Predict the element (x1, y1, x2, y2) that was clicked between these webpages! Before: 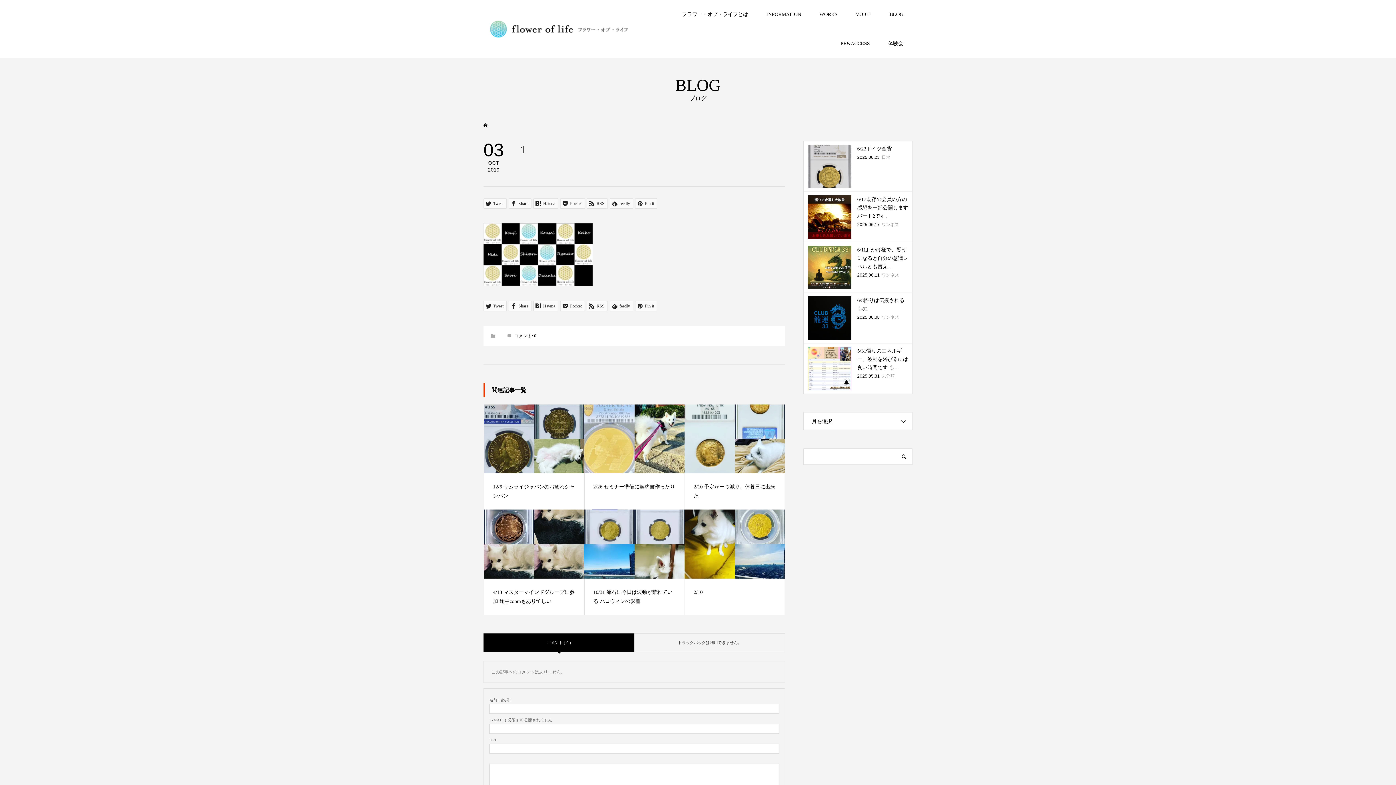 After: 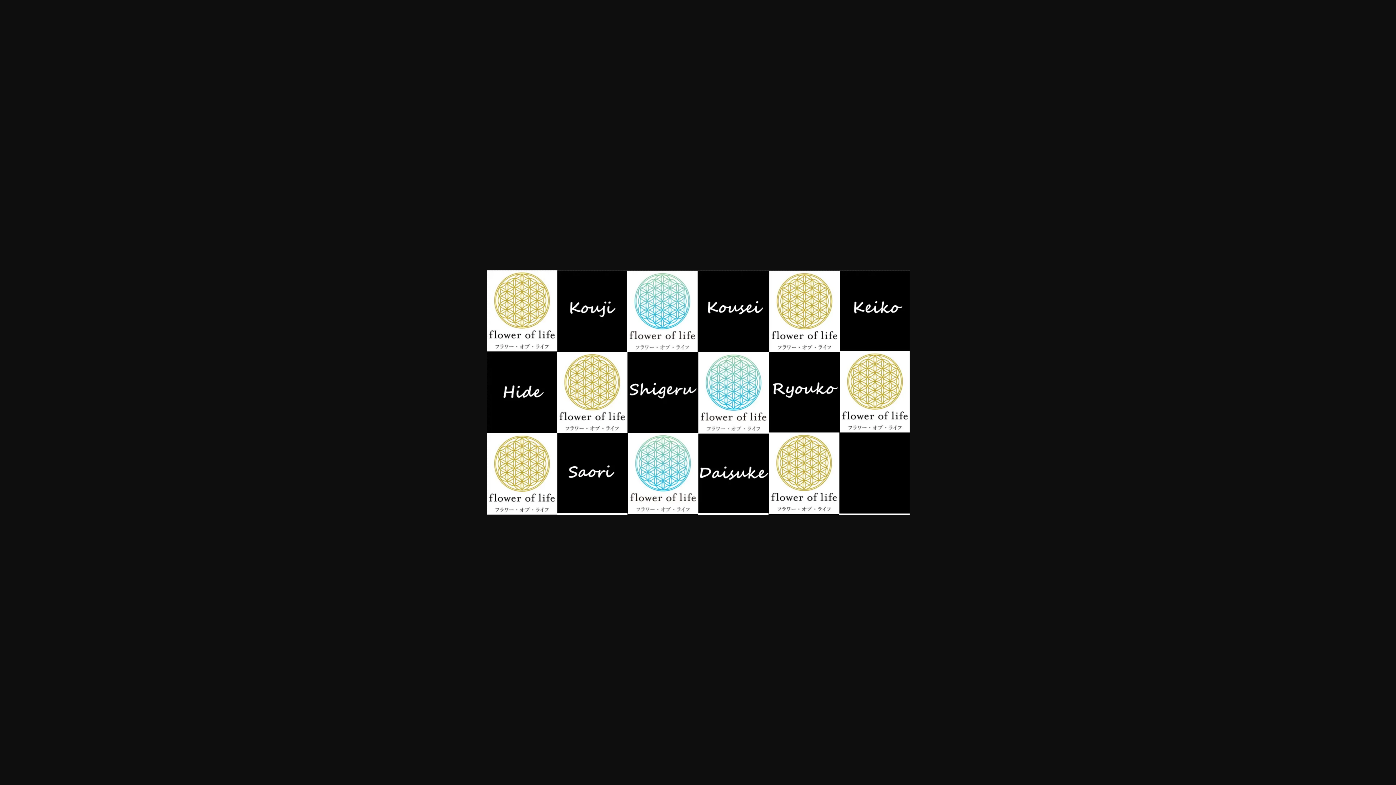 Action: bbox: (483, 277, 592, 283)